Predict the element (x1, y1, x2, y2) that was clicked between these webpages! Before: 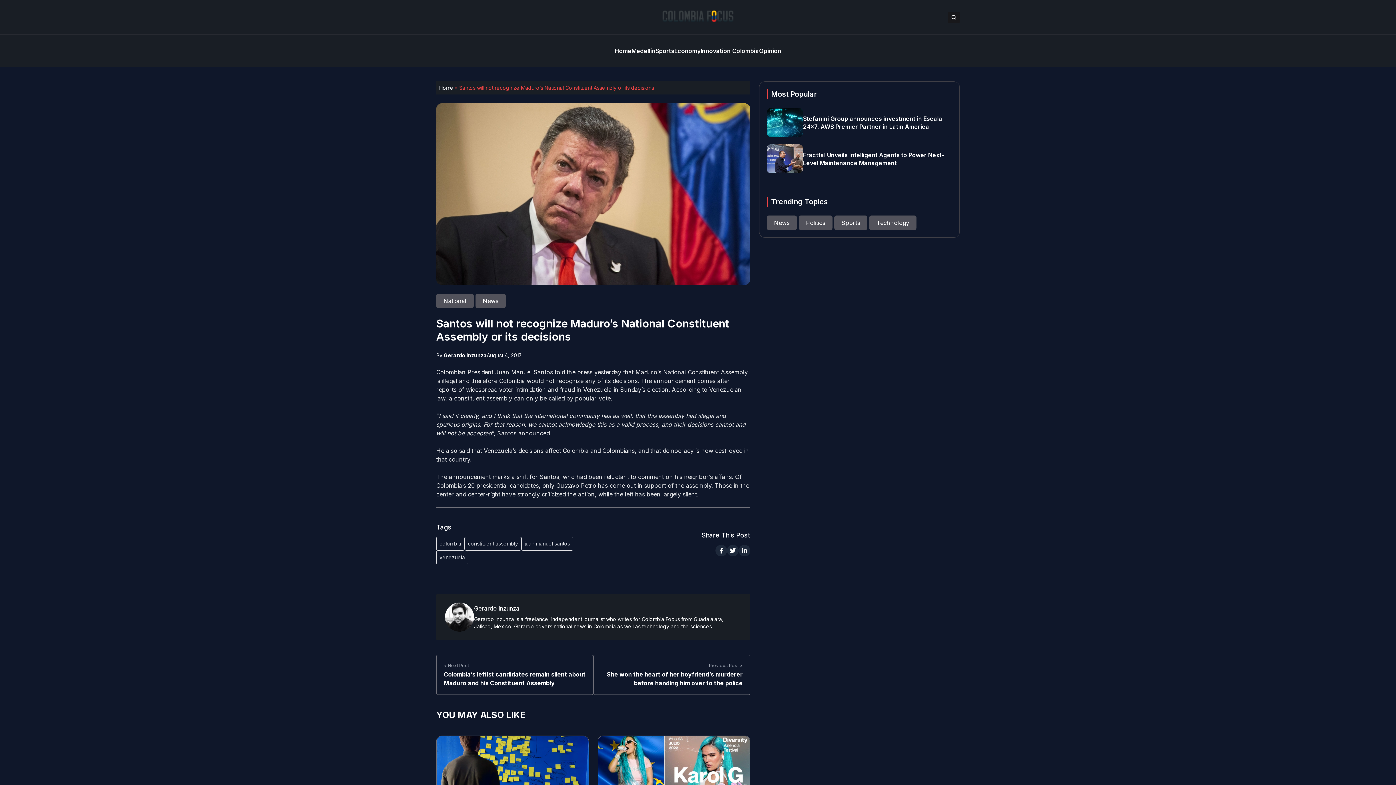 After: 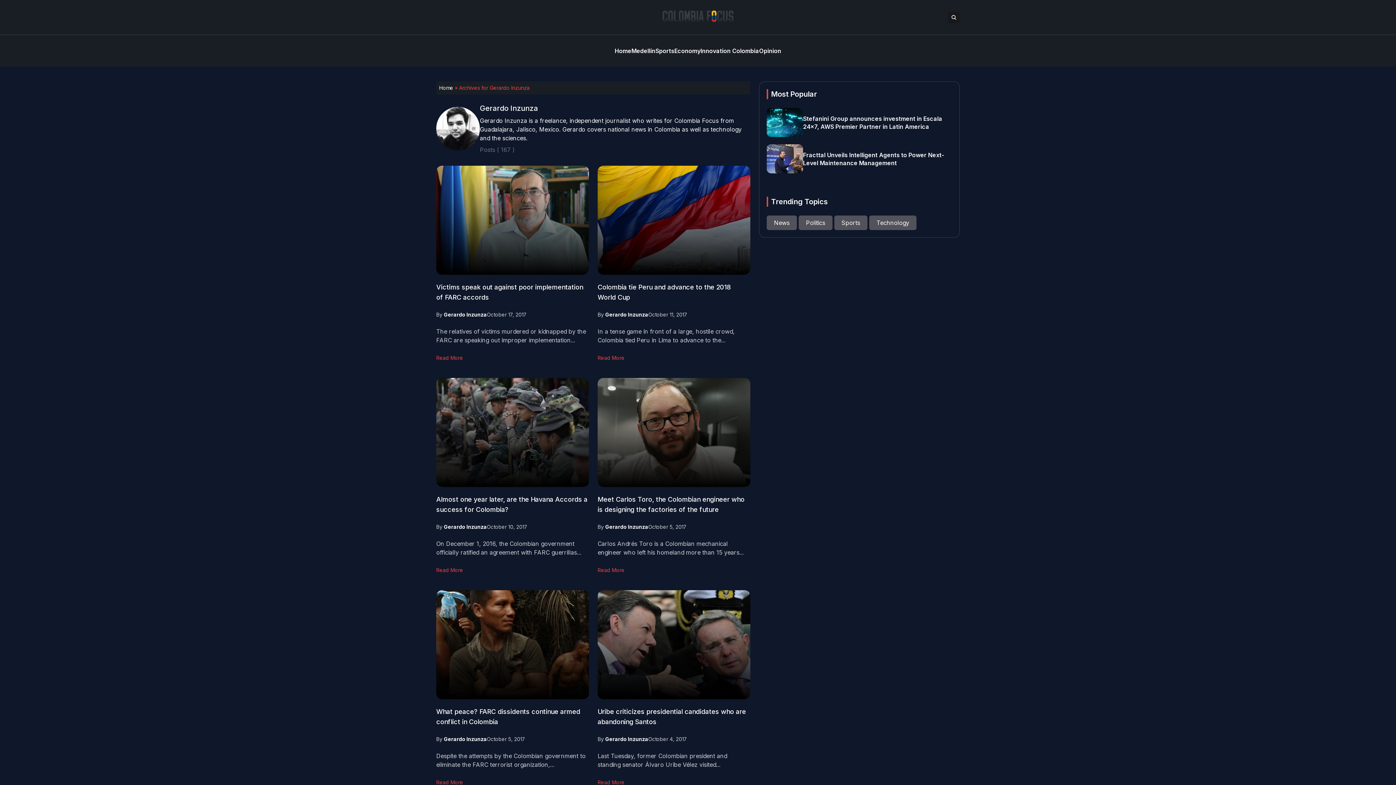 Action: bbox: (445, 602, 474, 632)